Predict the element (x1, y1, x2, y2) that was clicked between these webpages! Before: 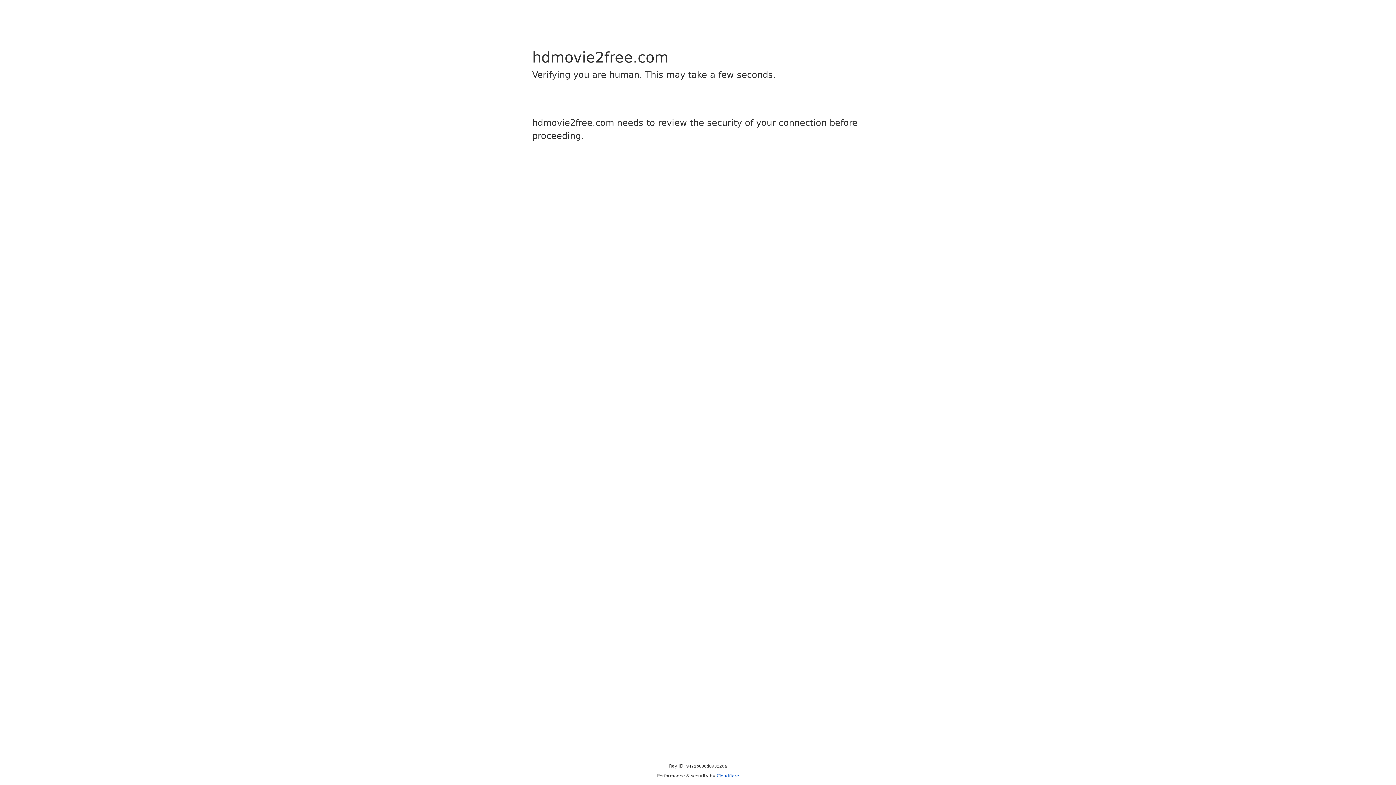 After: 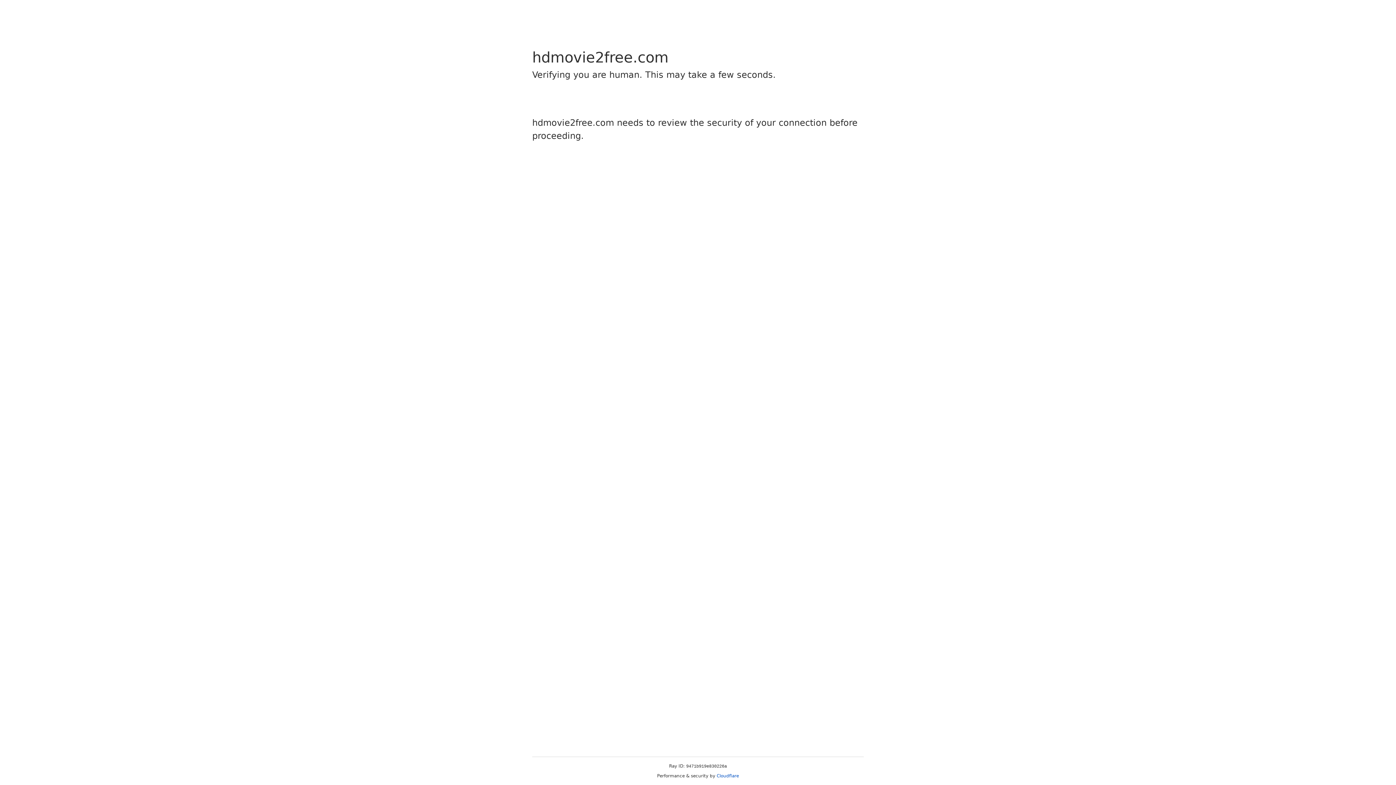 Action: label: Cloudflare bbox: (716, 773, 739, 778)